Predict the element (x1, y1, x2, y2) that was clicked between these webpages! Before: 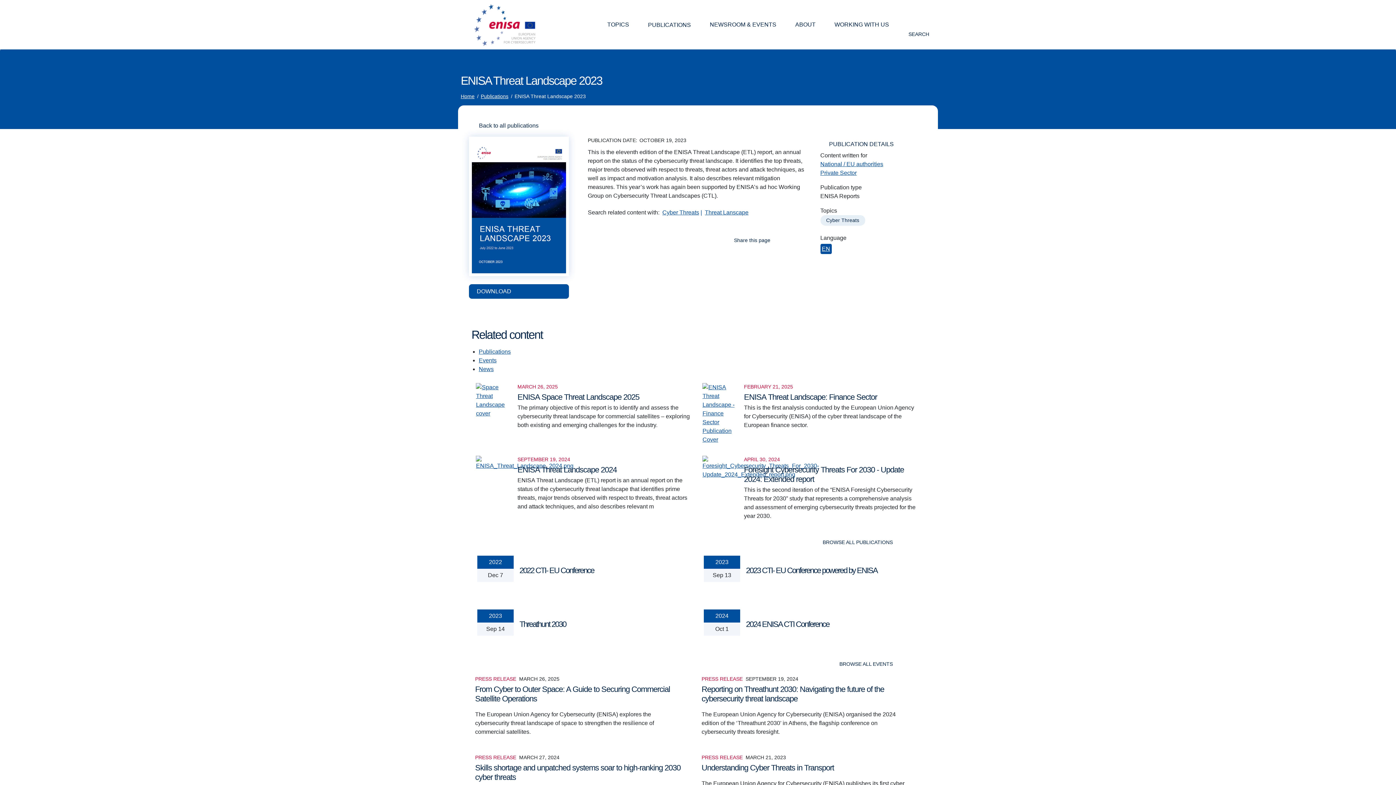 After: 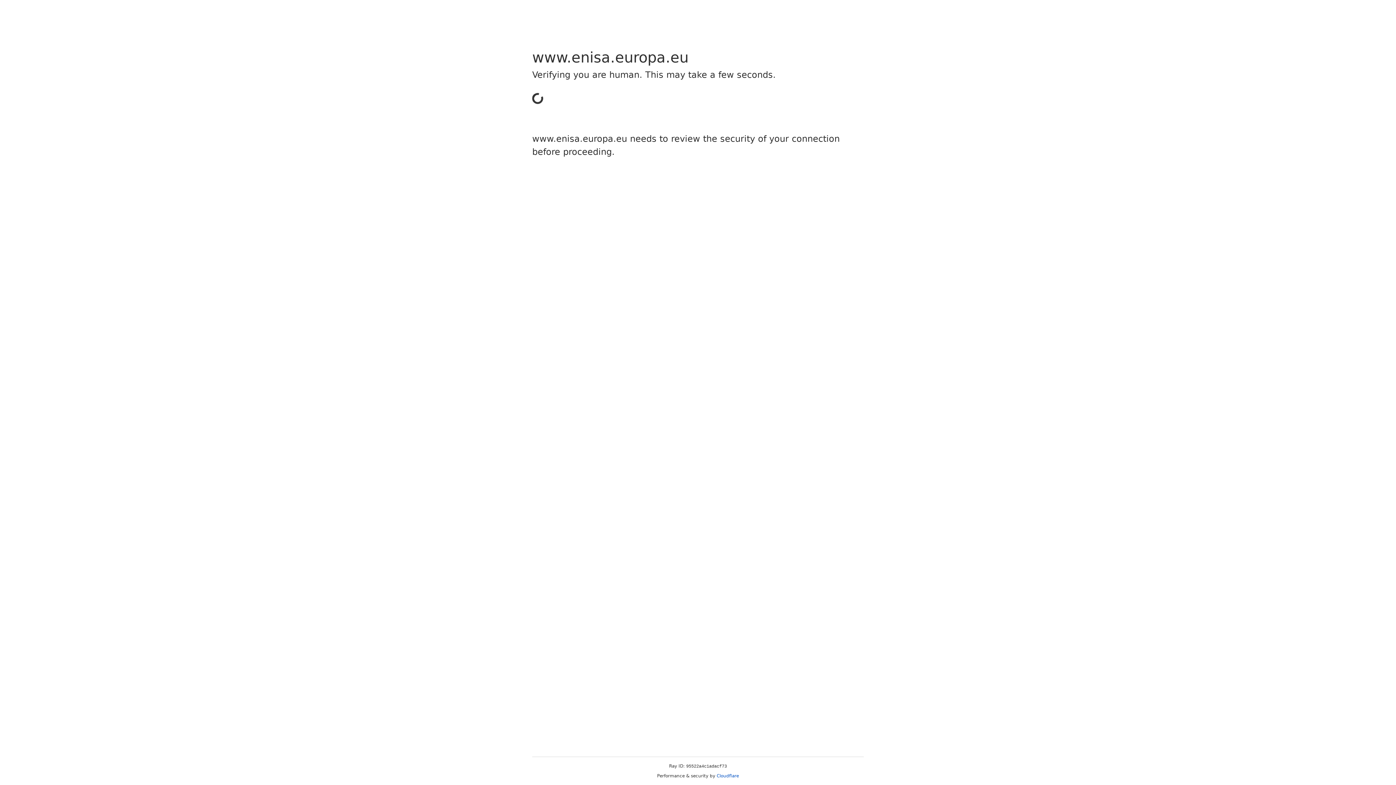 Action: bbox: (517, 465, 616, 474) label: ENISA Threat Landscape 2024